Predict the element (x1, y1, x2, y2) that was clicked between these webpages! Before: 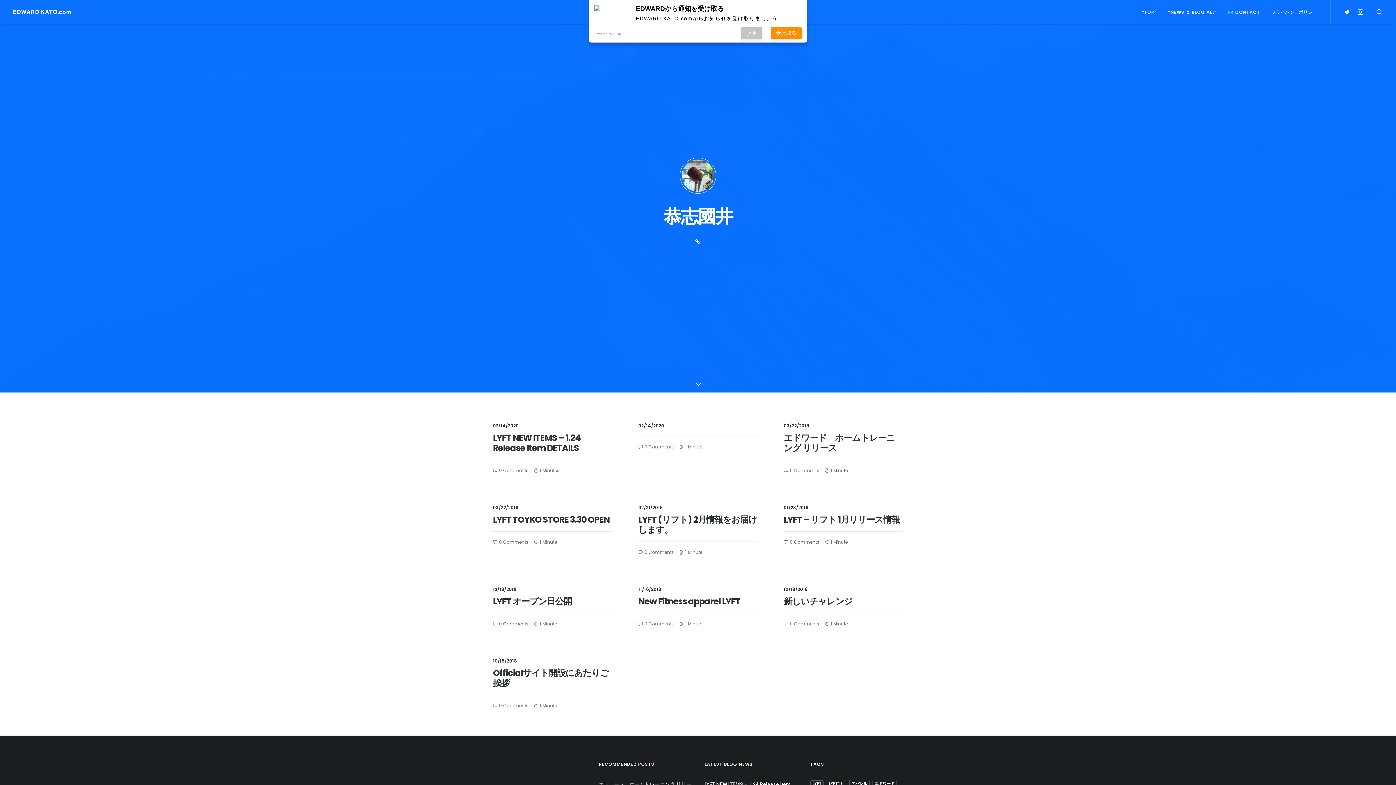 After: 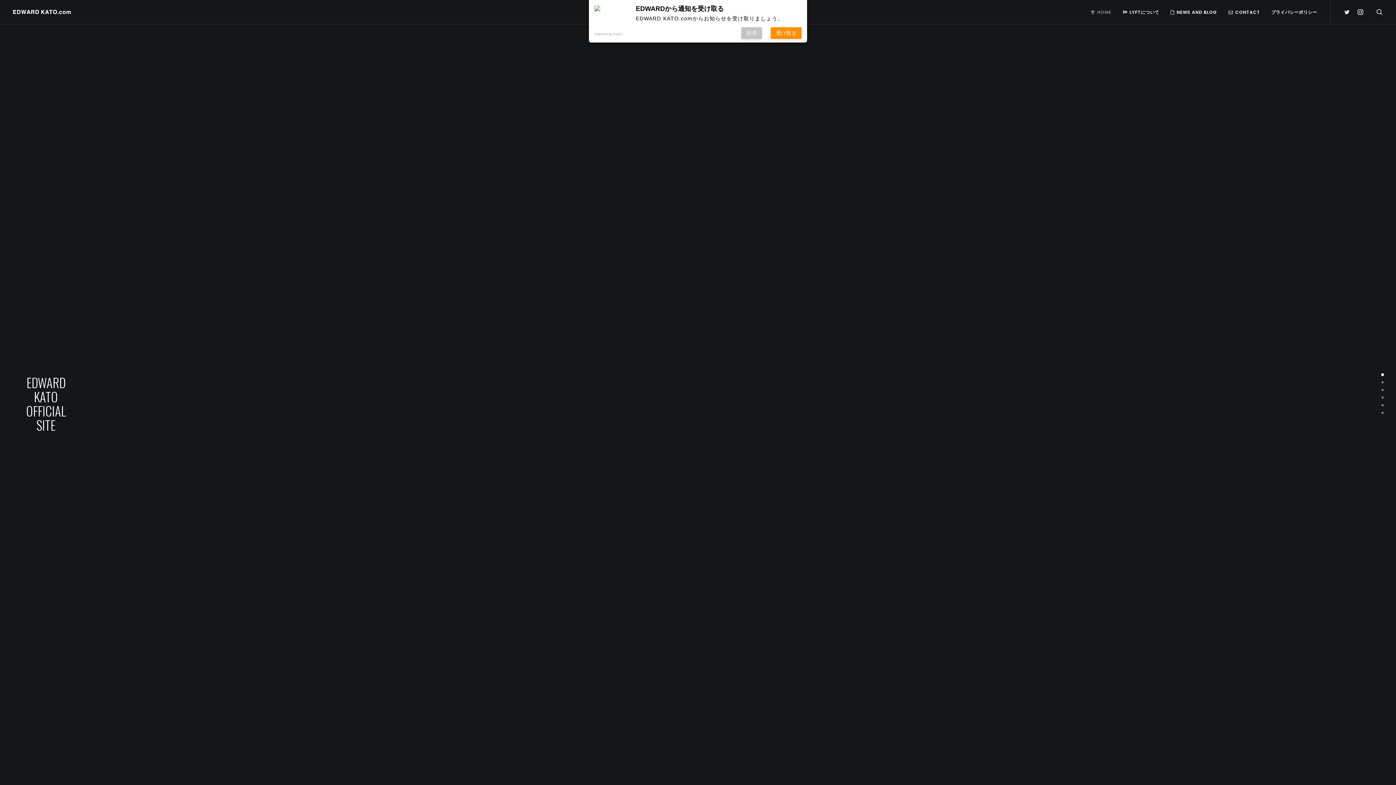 Action: bbox: (13, 9, 70, 14)